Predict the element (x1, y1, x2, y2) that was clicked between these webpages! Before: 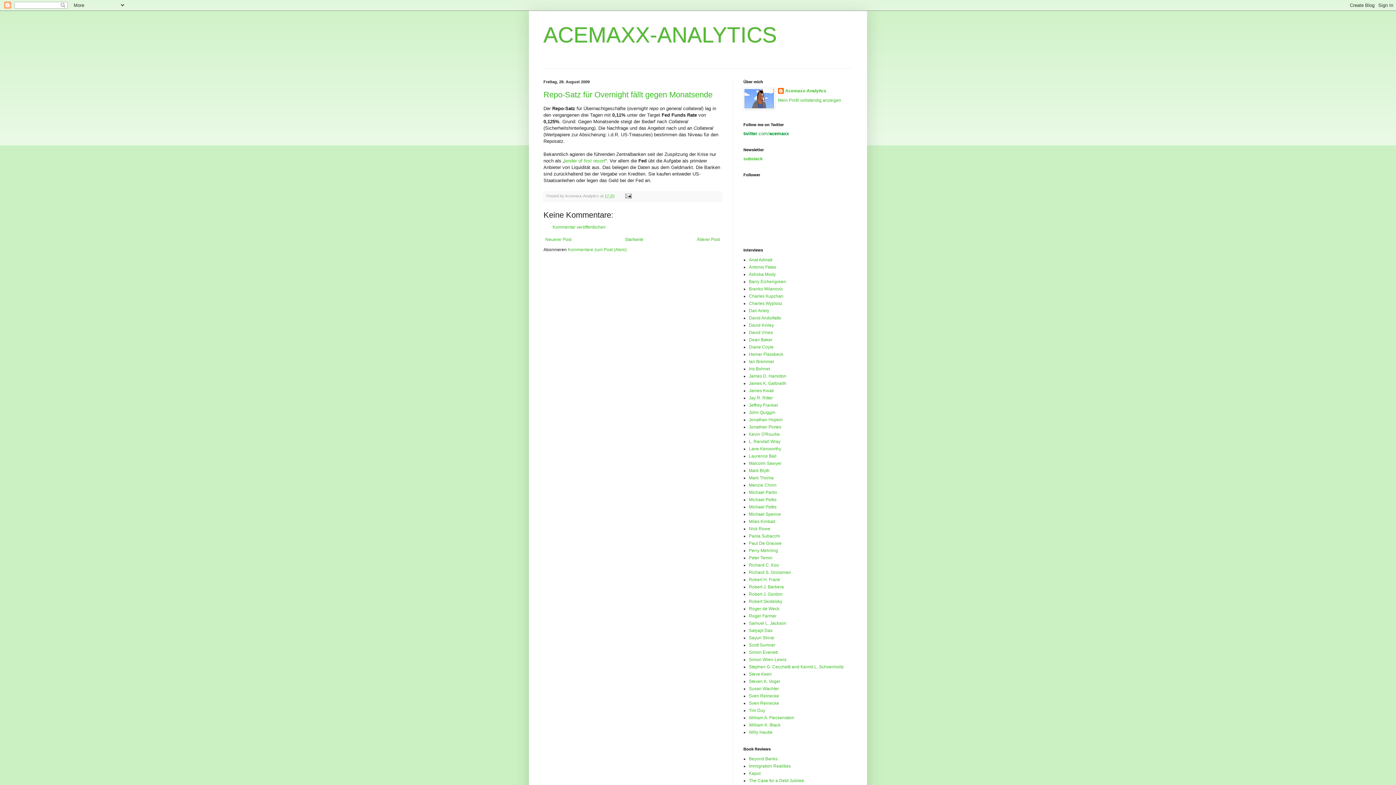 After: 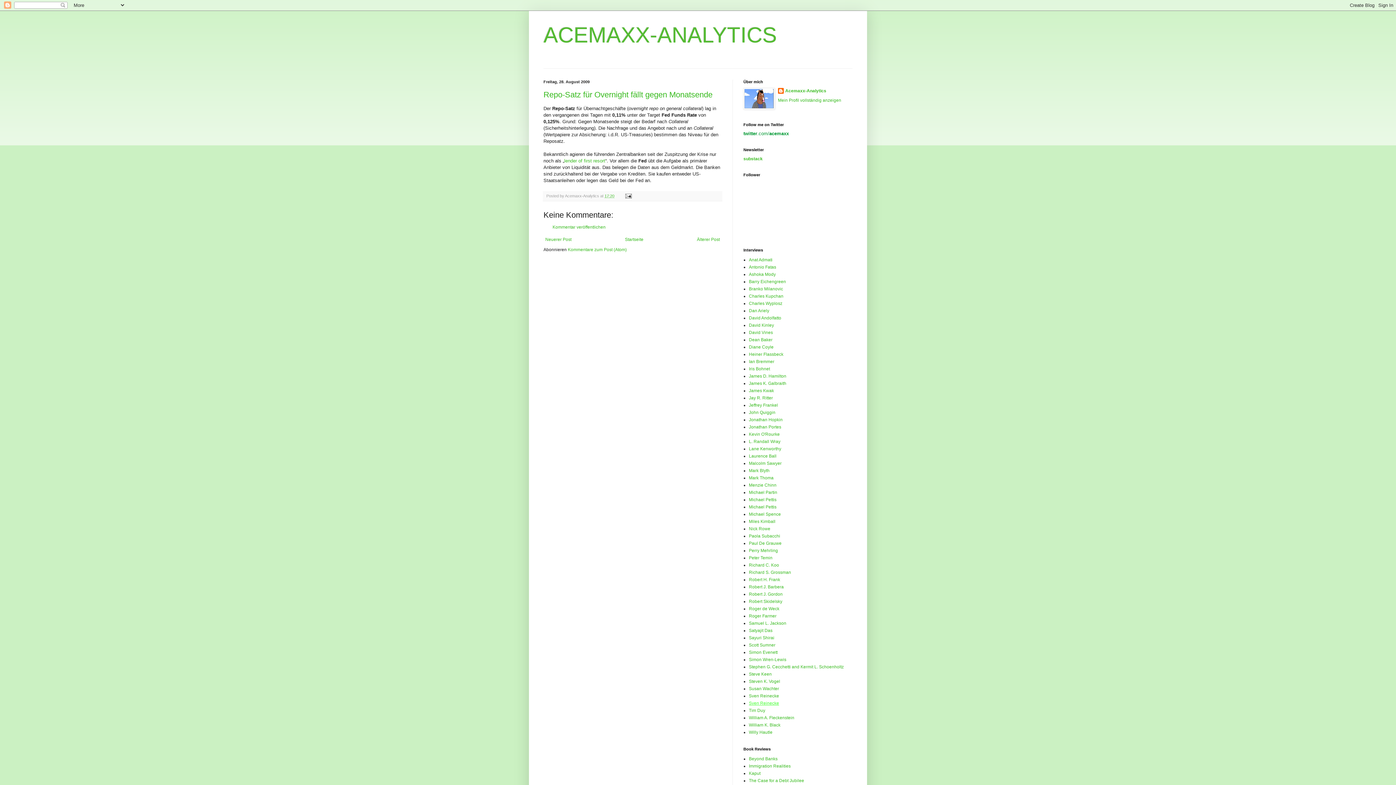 Action: label: Sven Reinecke bbox: (749, 701, 779, 706)